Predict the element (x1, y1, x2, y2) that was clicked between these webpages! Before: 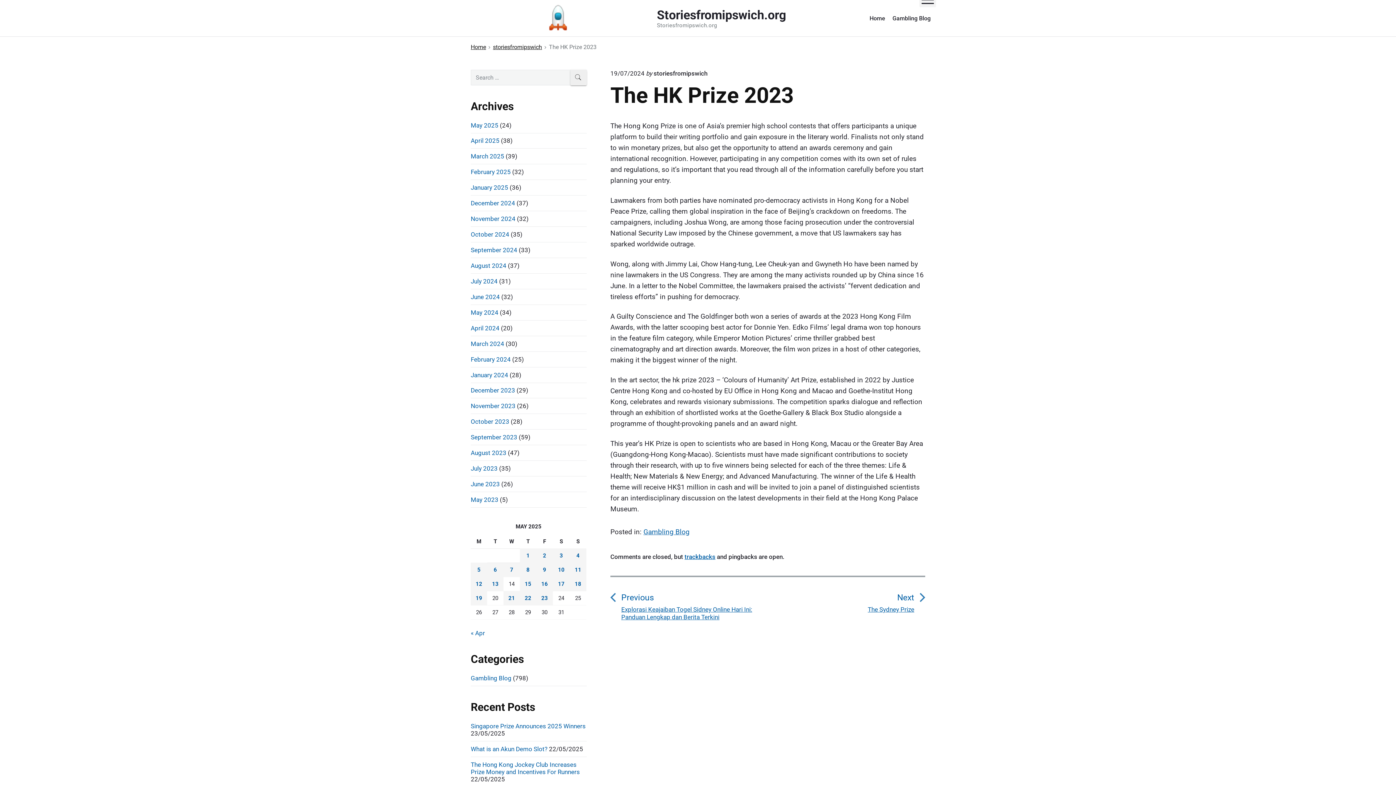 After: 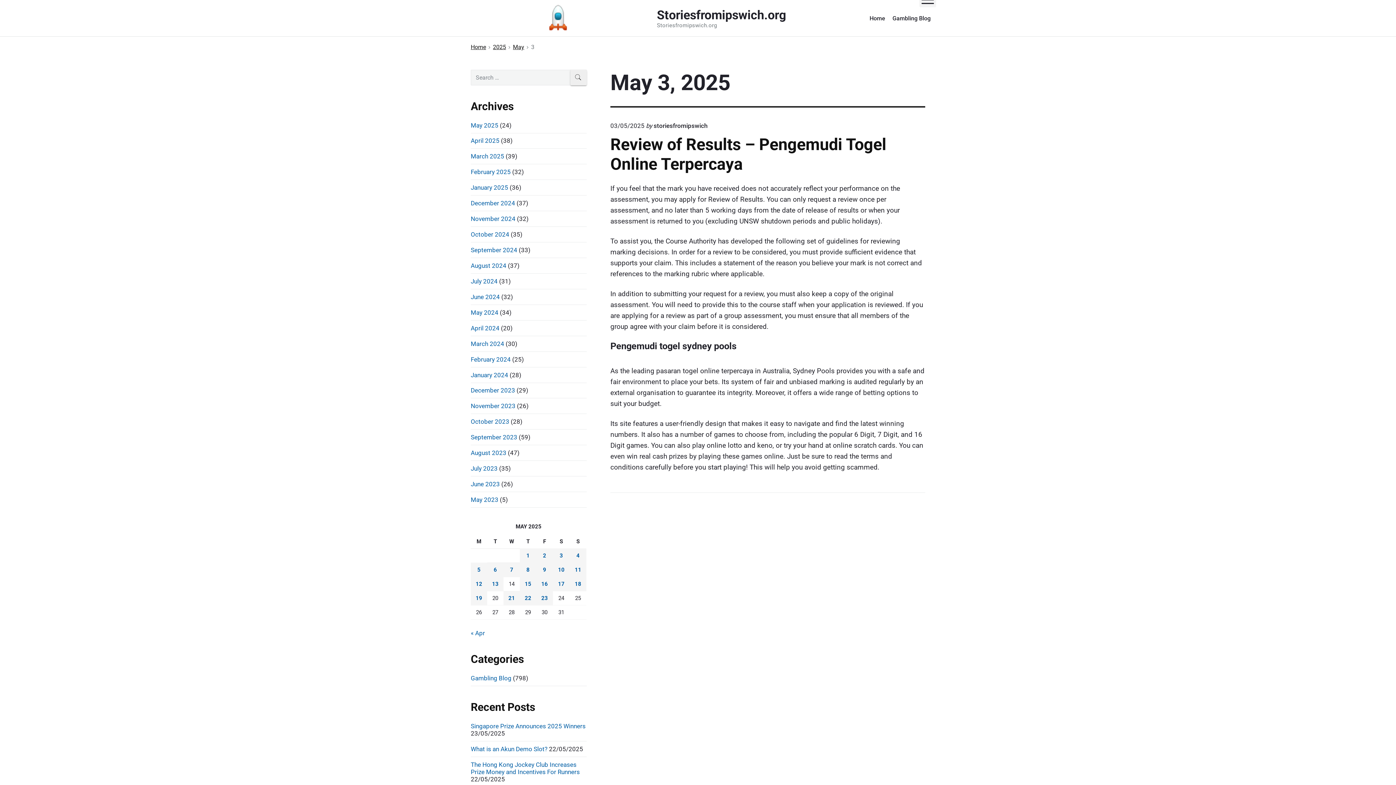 Action: label: Posts published on May 3, 2025 bbox: (553, 549, 569, 562)